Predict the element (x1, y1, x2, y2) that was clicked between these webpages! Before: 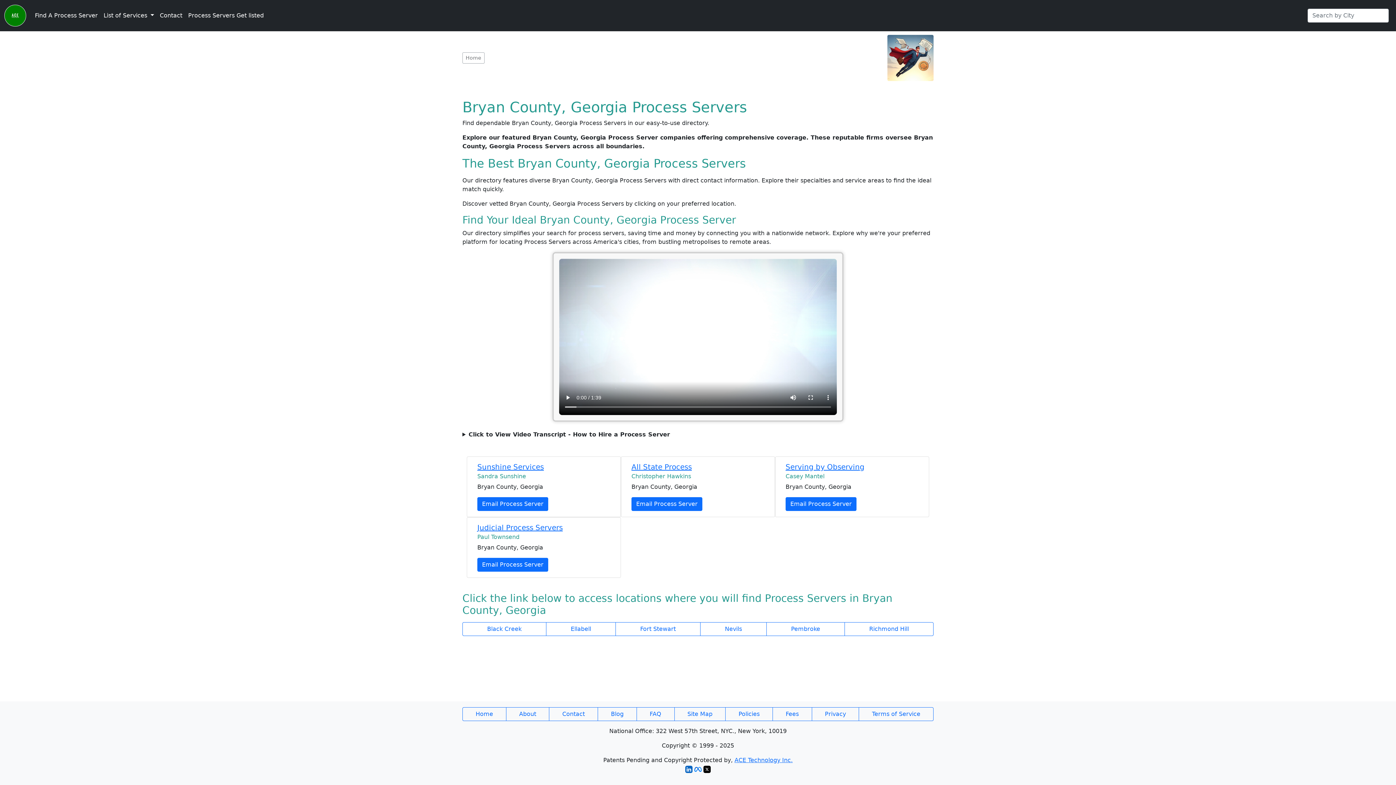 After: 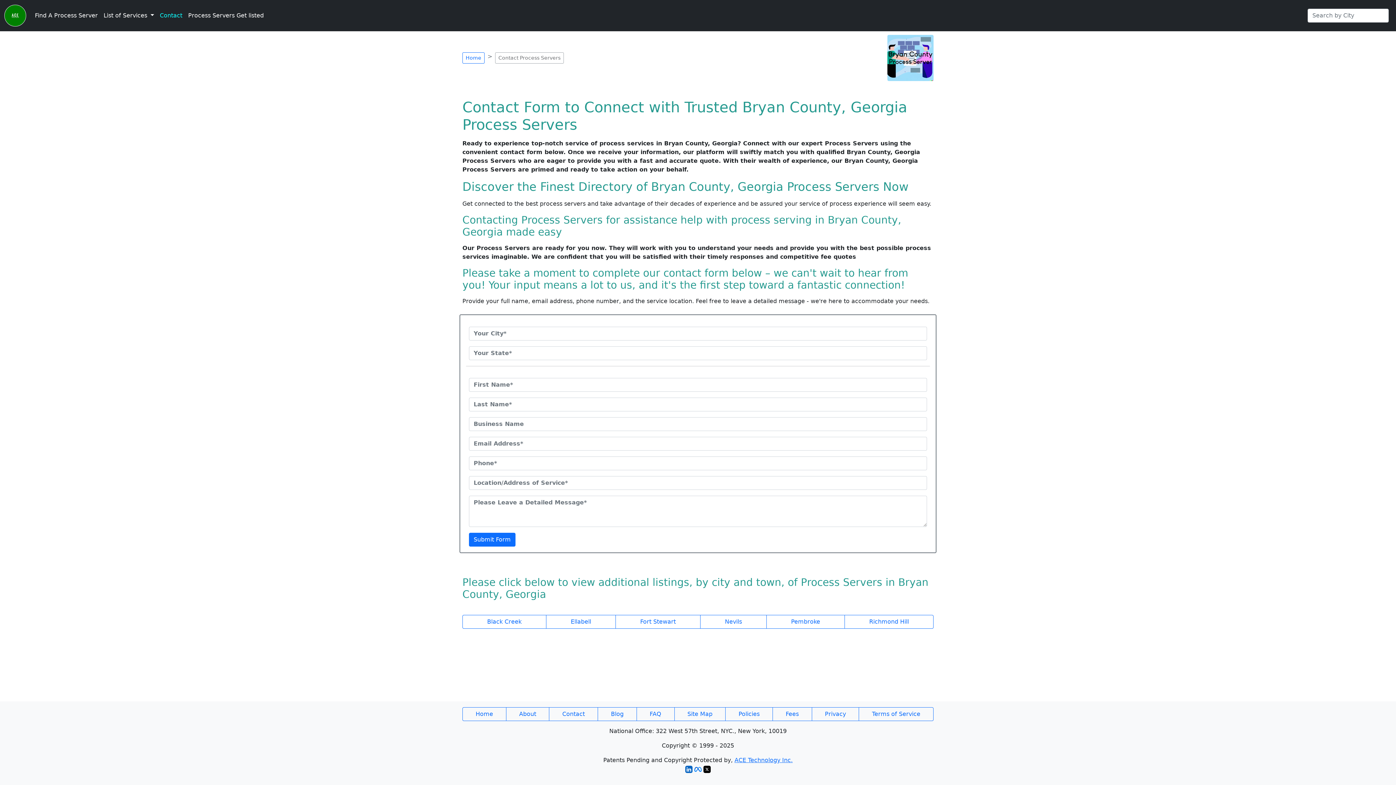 Action: bbox: (549, 707, 598, 721) label: Contact